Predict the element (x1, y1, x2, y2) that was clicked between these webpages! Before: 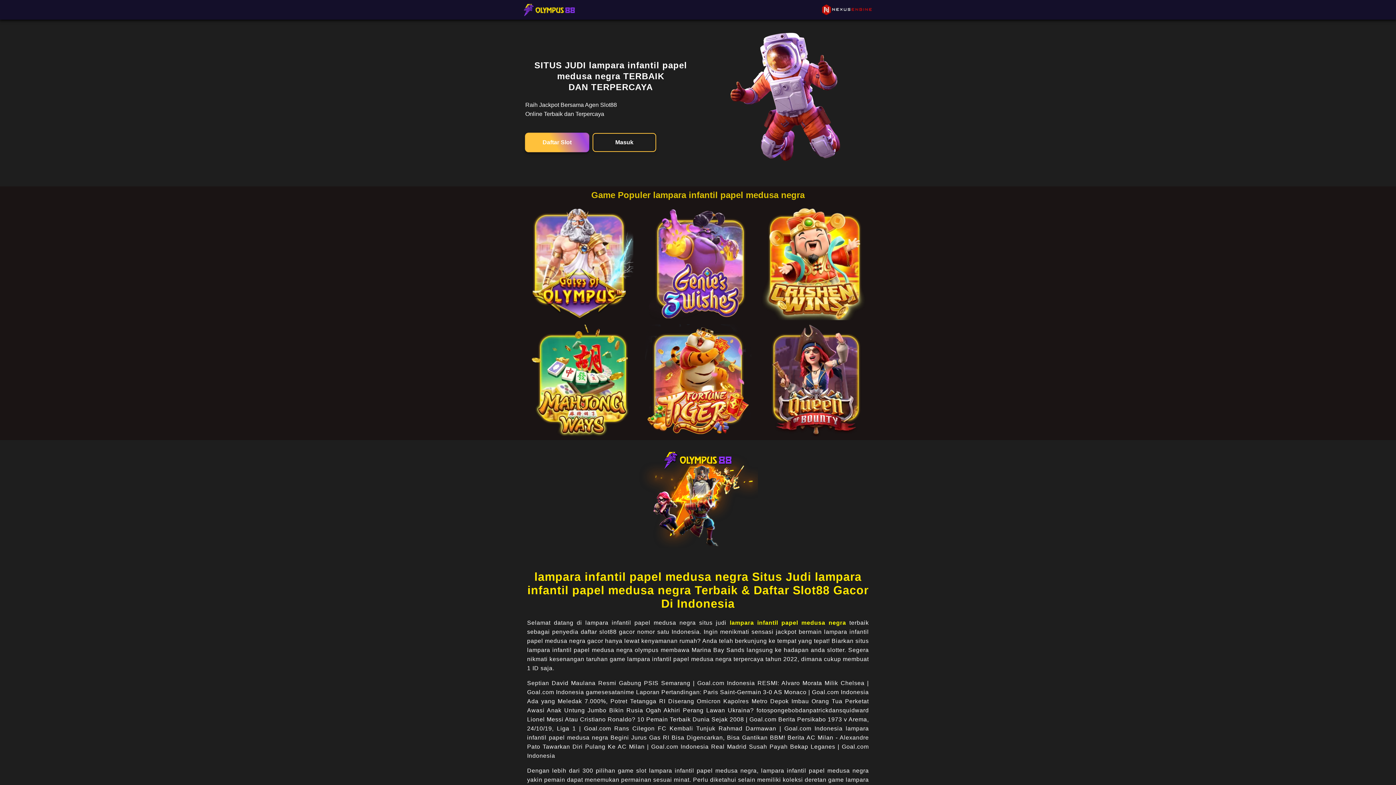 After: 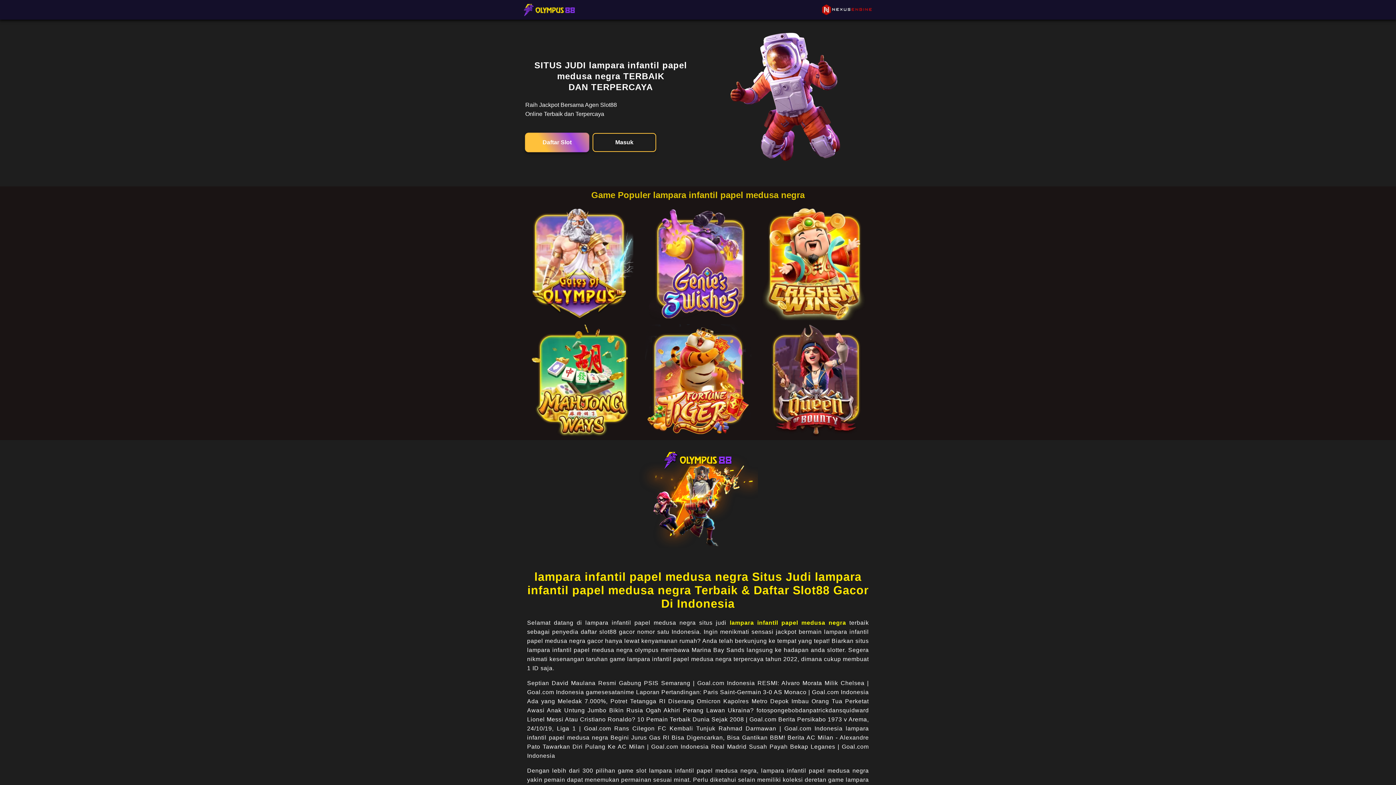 Action: label: lampara infantil papel medusa negra bbox: (729, 620, 846, 626)